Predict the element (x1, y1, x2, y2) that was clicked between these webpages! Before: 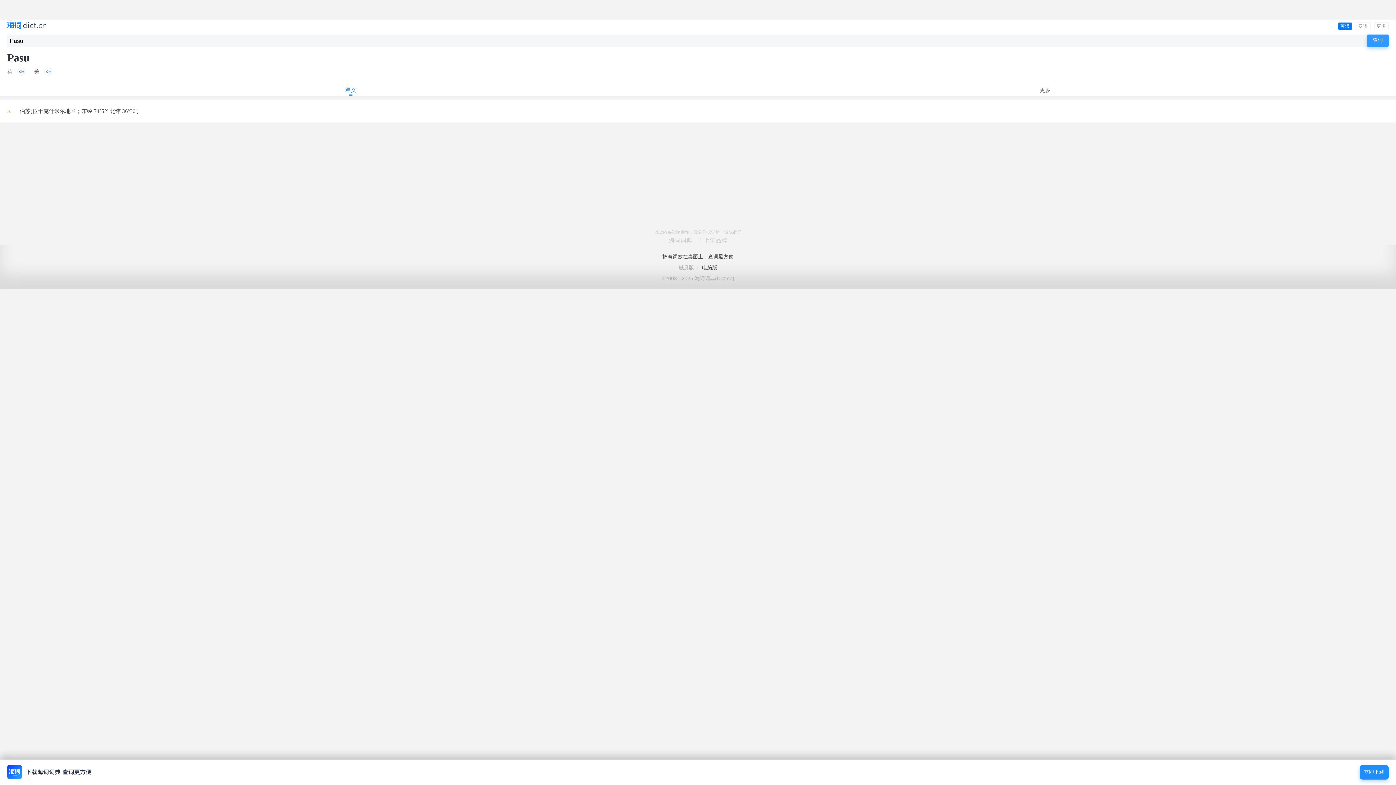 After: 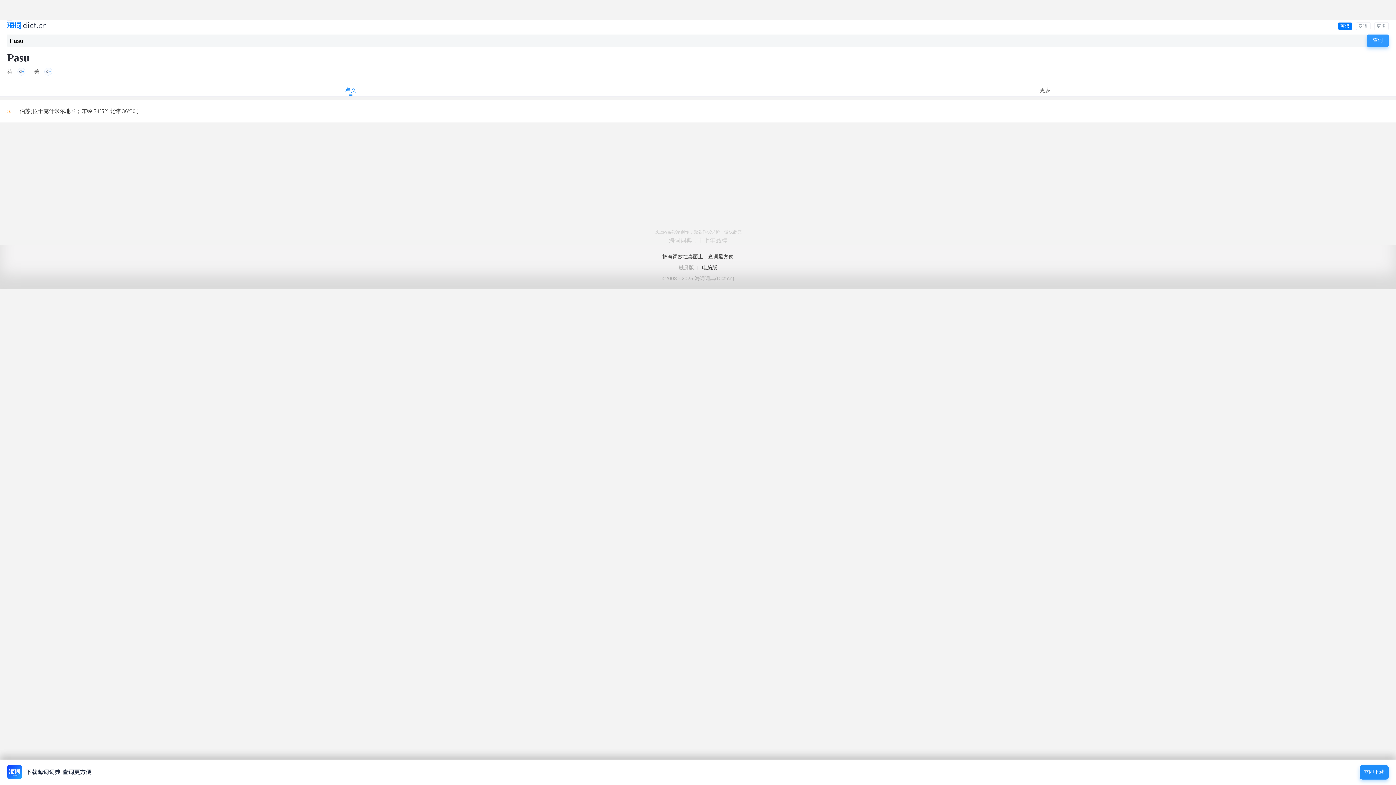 Action: label: 英汉 bbox: (1338, 22, 1352, 30)